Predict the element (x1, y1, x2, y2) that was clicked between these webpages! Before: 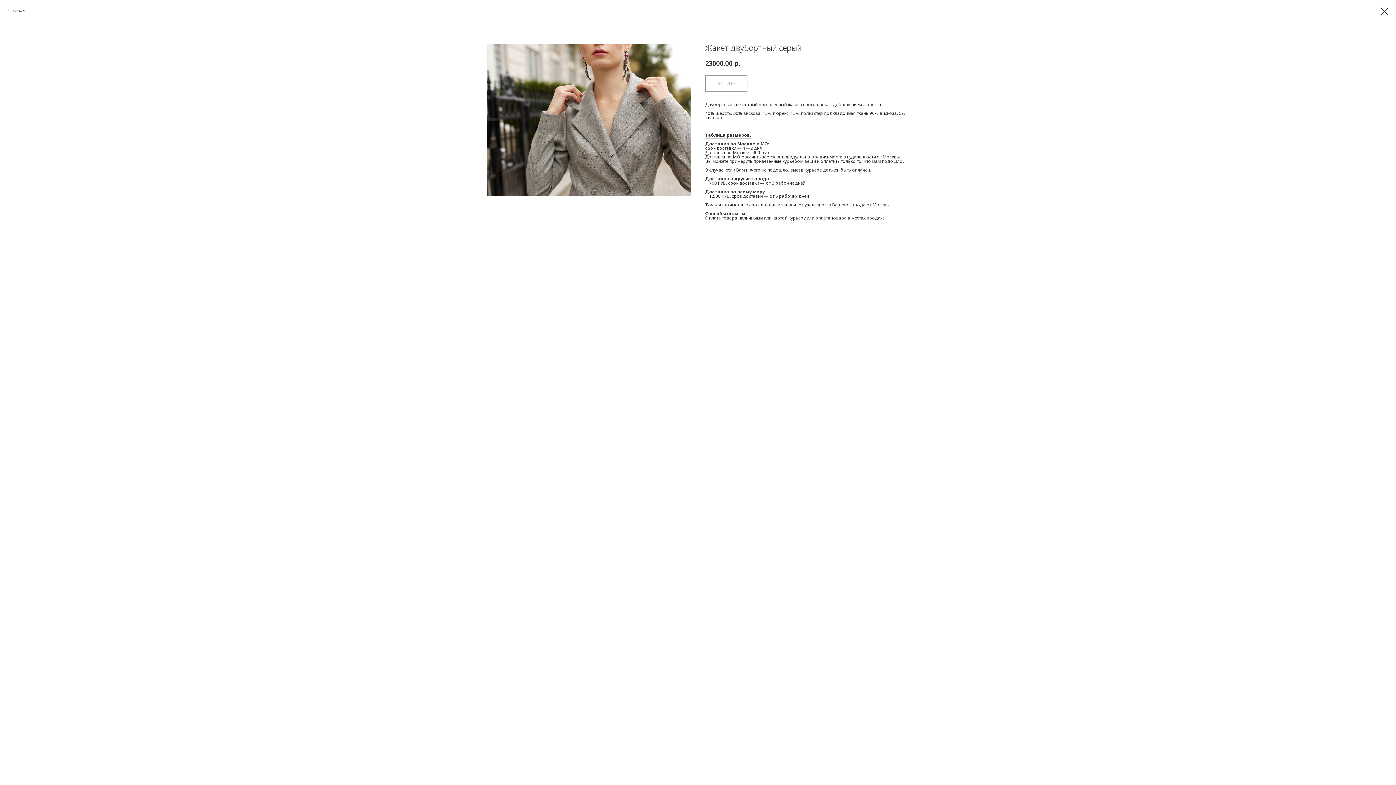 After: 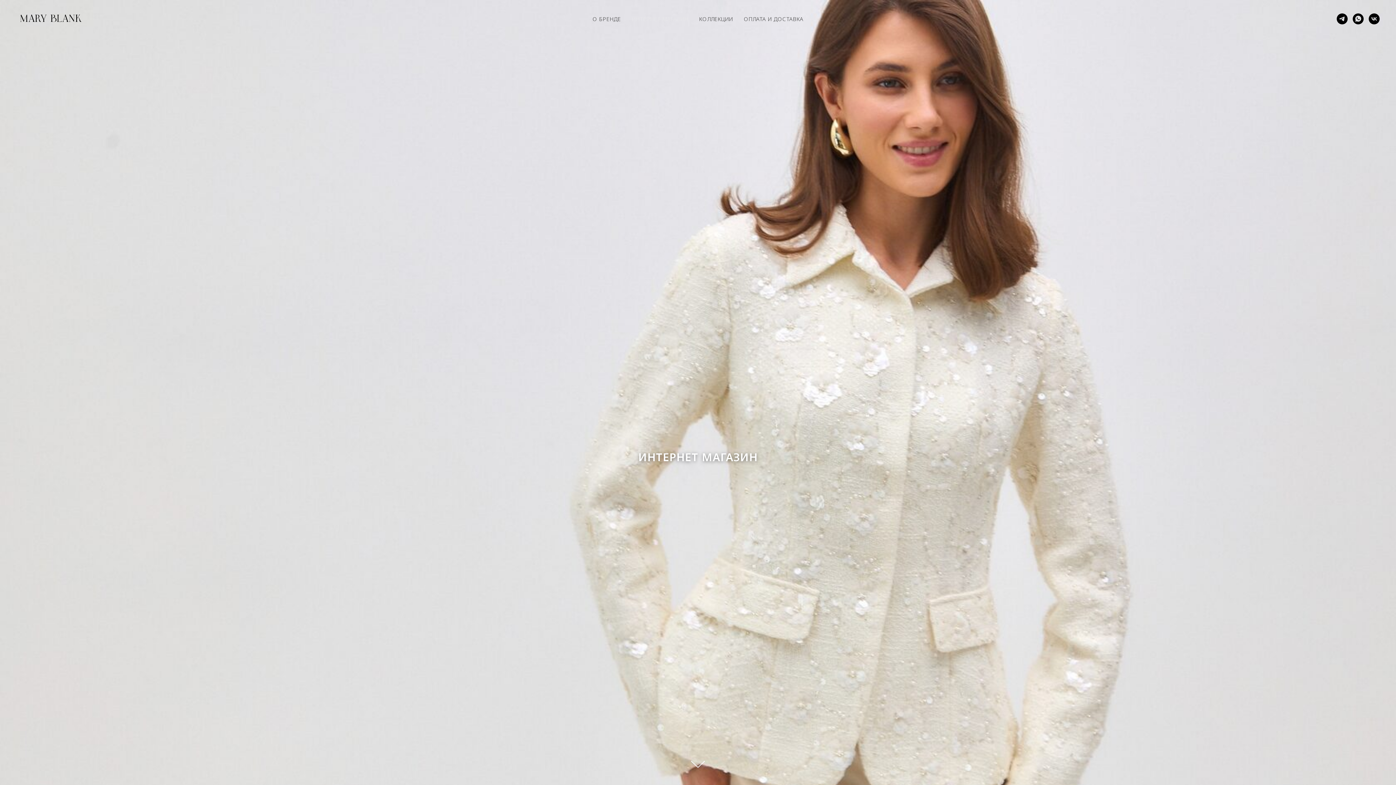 Action: bbox: (1380, 7, 1389, 15)